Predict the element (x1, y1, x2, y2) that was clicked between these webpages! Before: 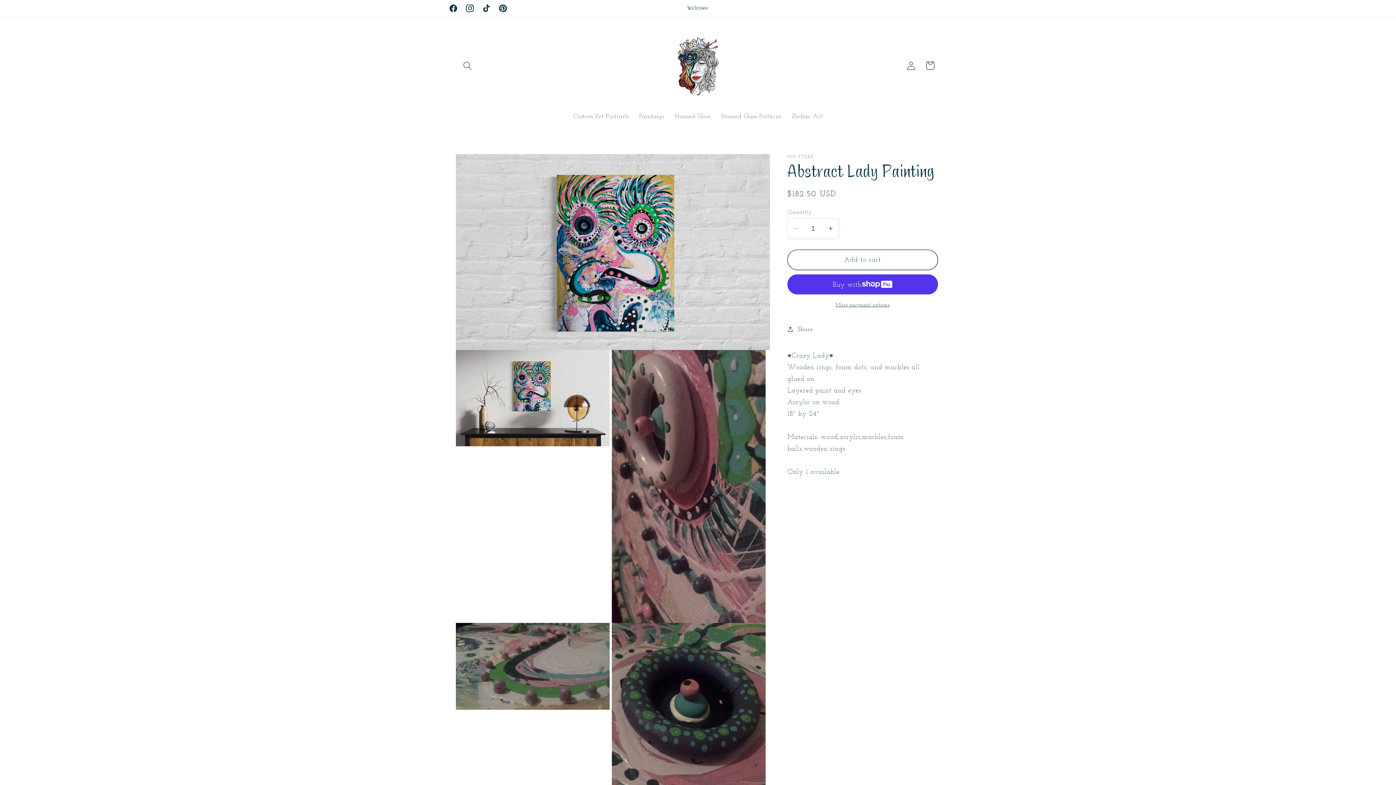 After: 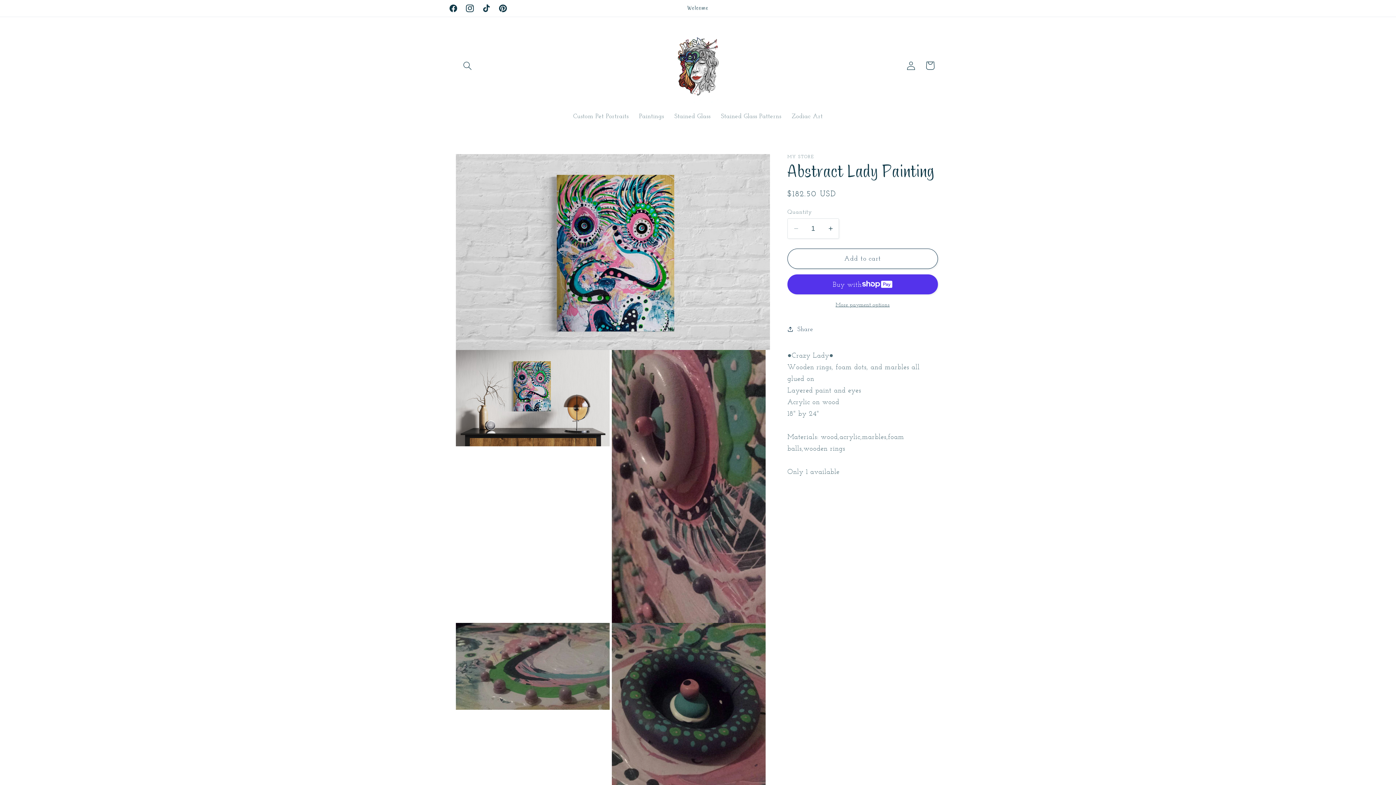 Action: bbox: (787, 249, 938, 270) label: Add to cart